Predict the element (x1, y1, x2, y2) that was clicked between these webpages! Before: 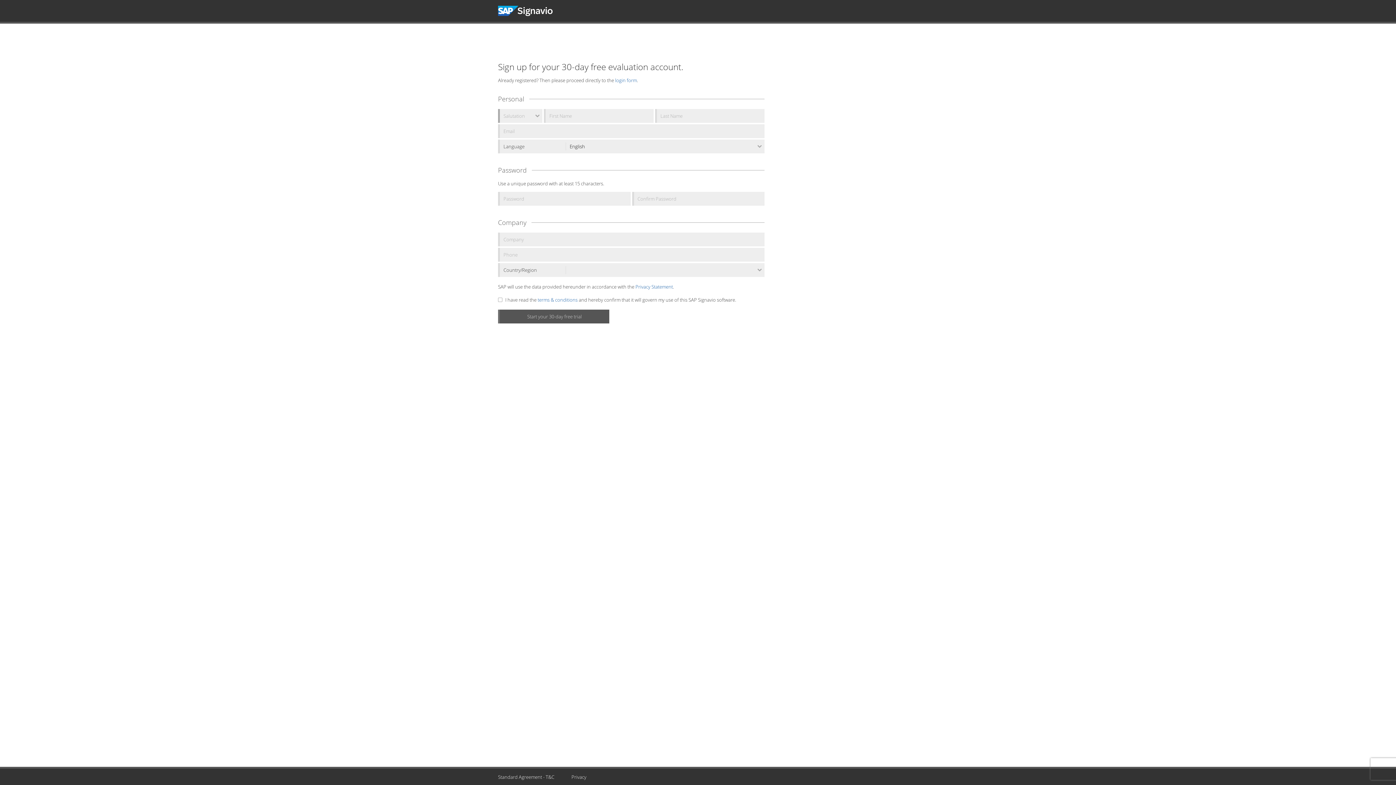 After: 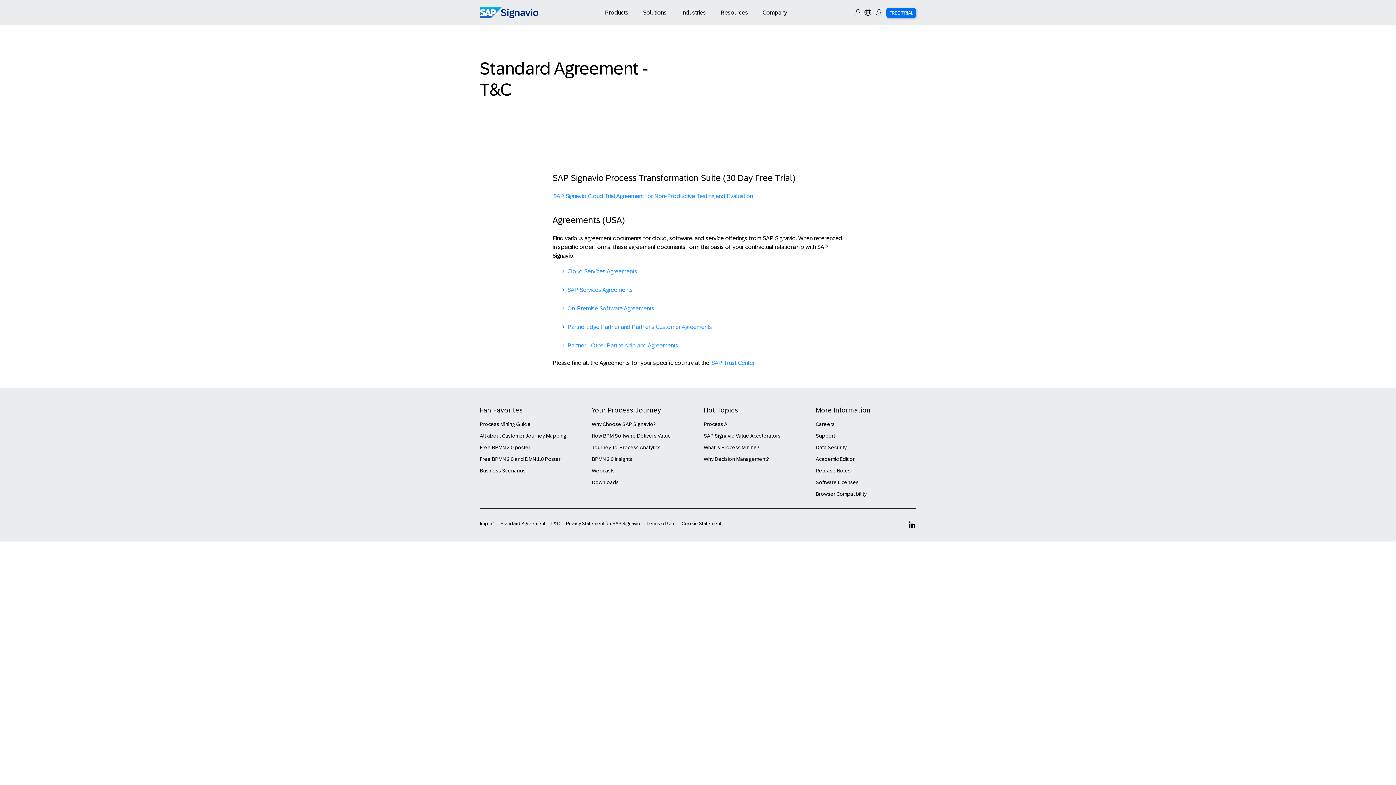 Action: label: terms & conditions bbox: (537, 296, 577, 303)